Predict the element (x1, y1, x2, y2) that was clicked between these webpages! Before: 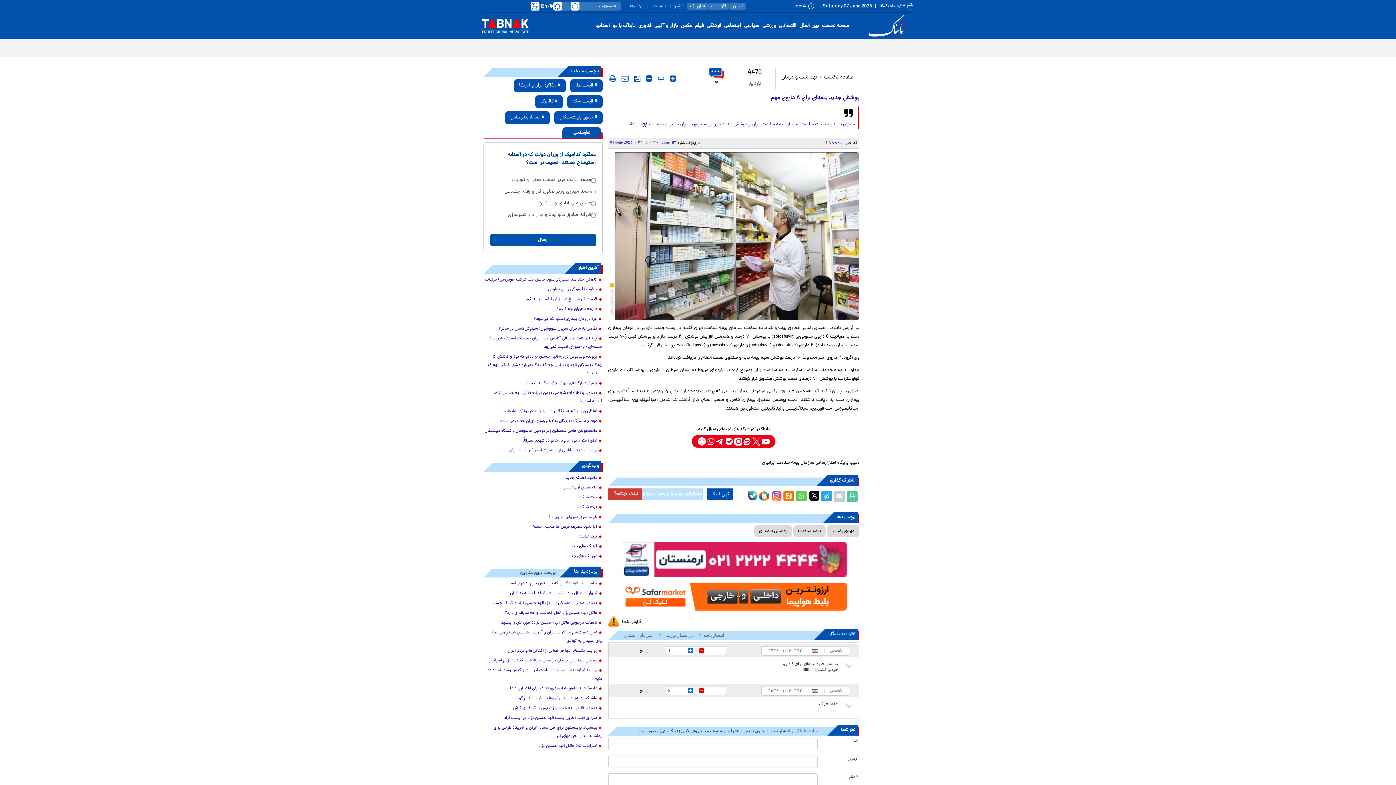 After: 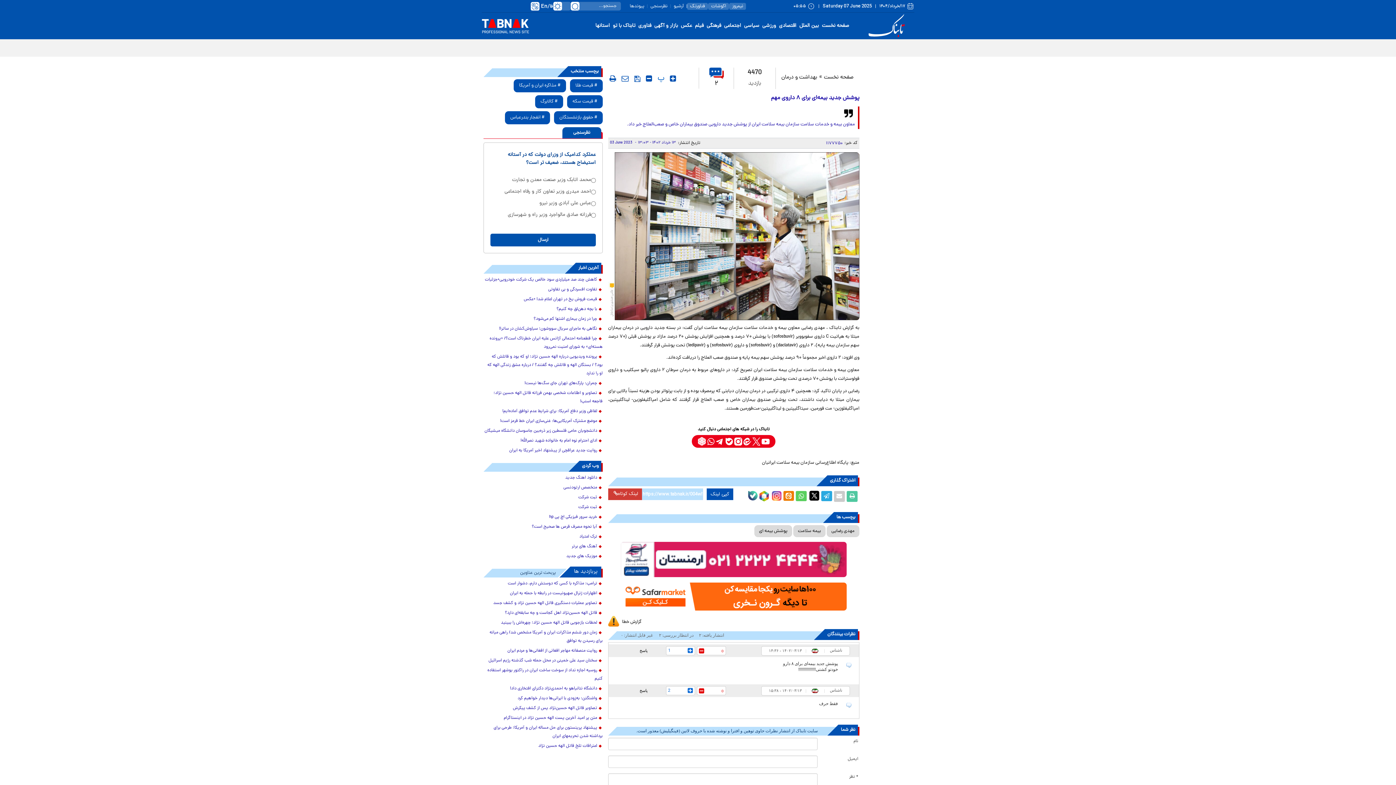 Action: bbox: (620, 583, 847, 611)